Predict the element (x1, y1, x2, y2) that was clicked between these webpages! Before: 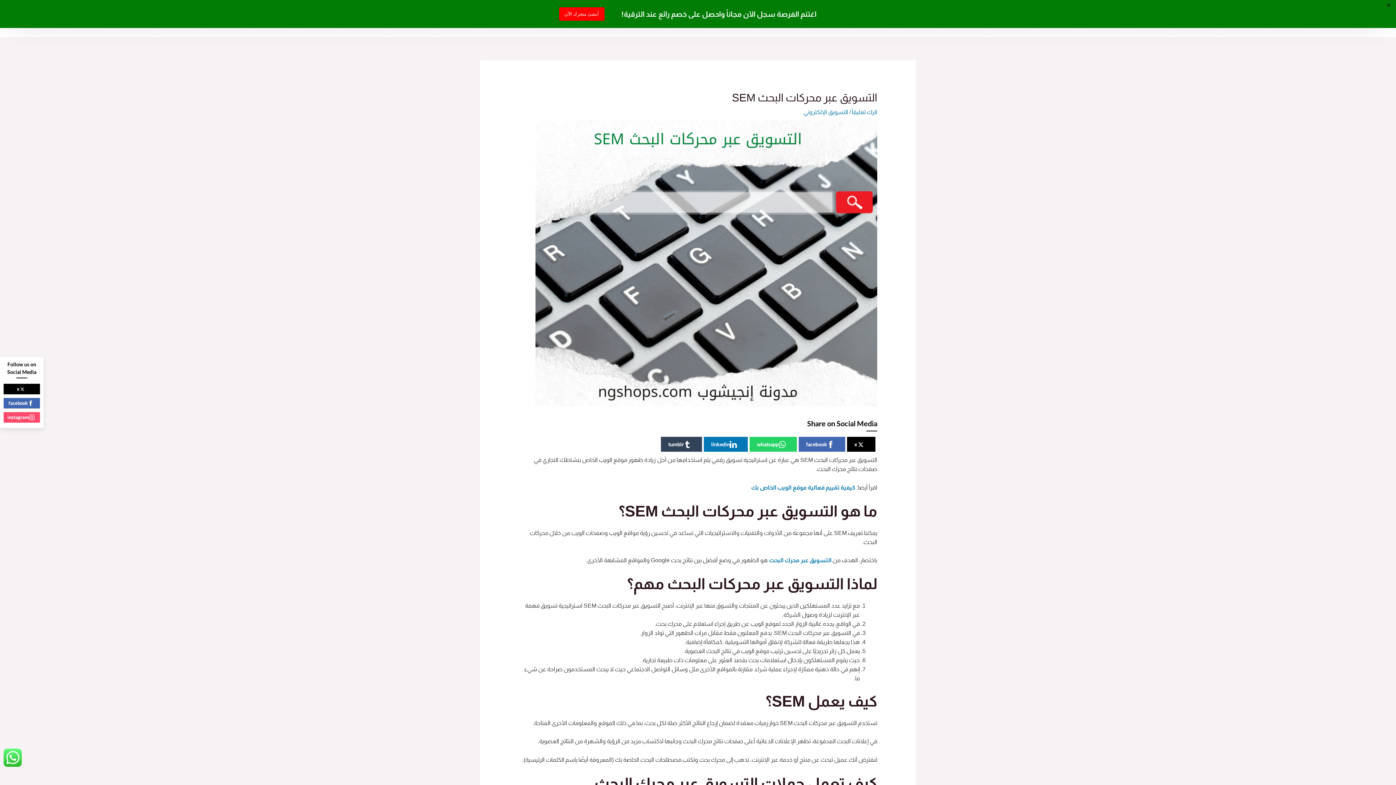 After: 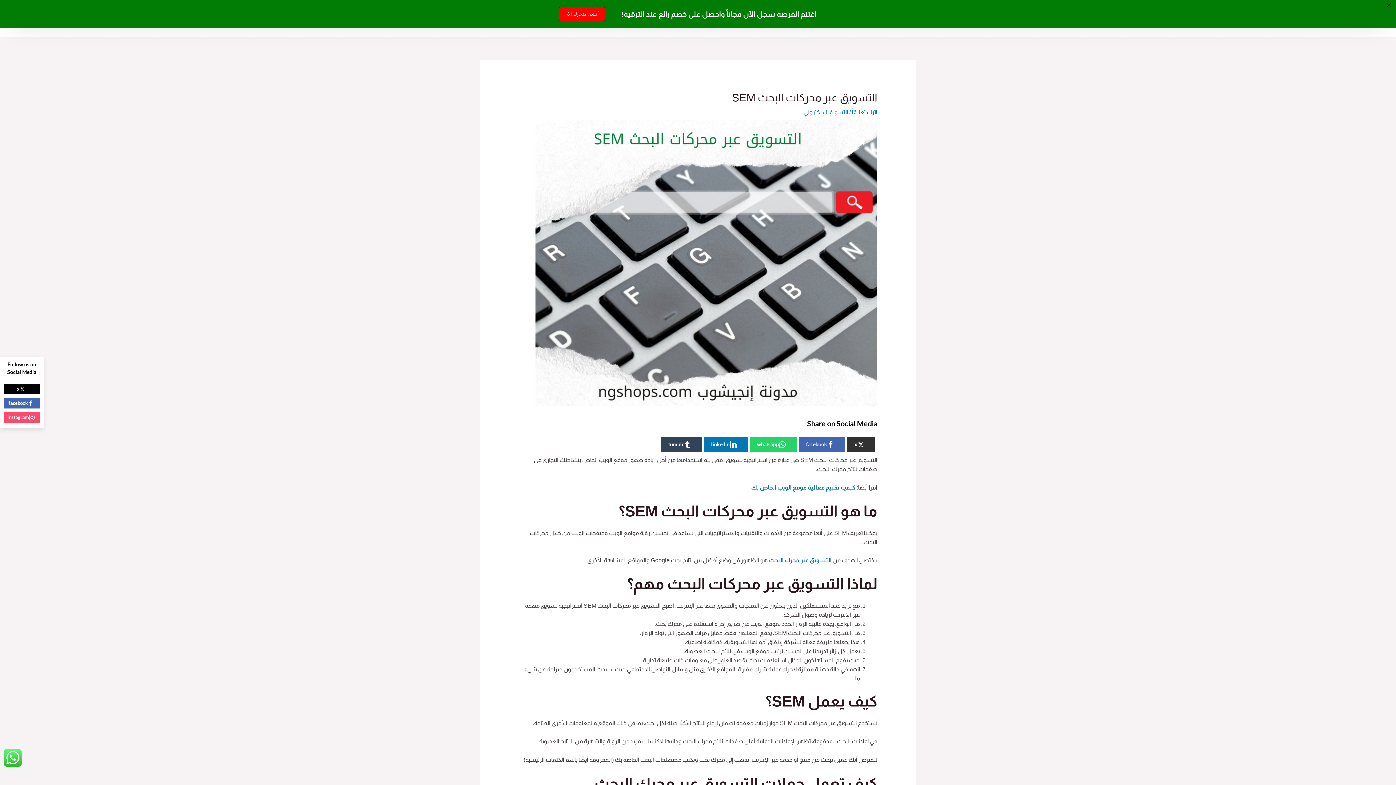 Action: bbox: (847, 437, 875, 452) label: x